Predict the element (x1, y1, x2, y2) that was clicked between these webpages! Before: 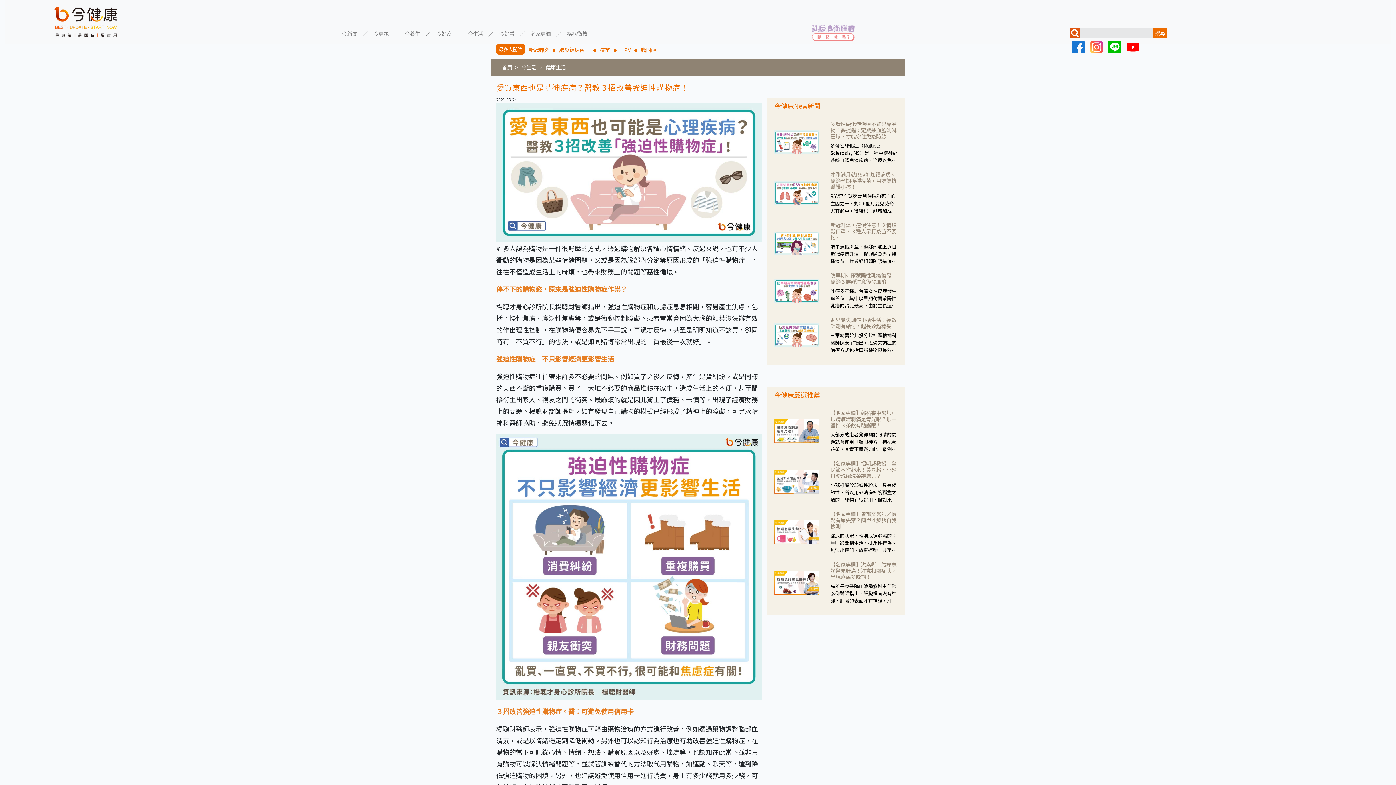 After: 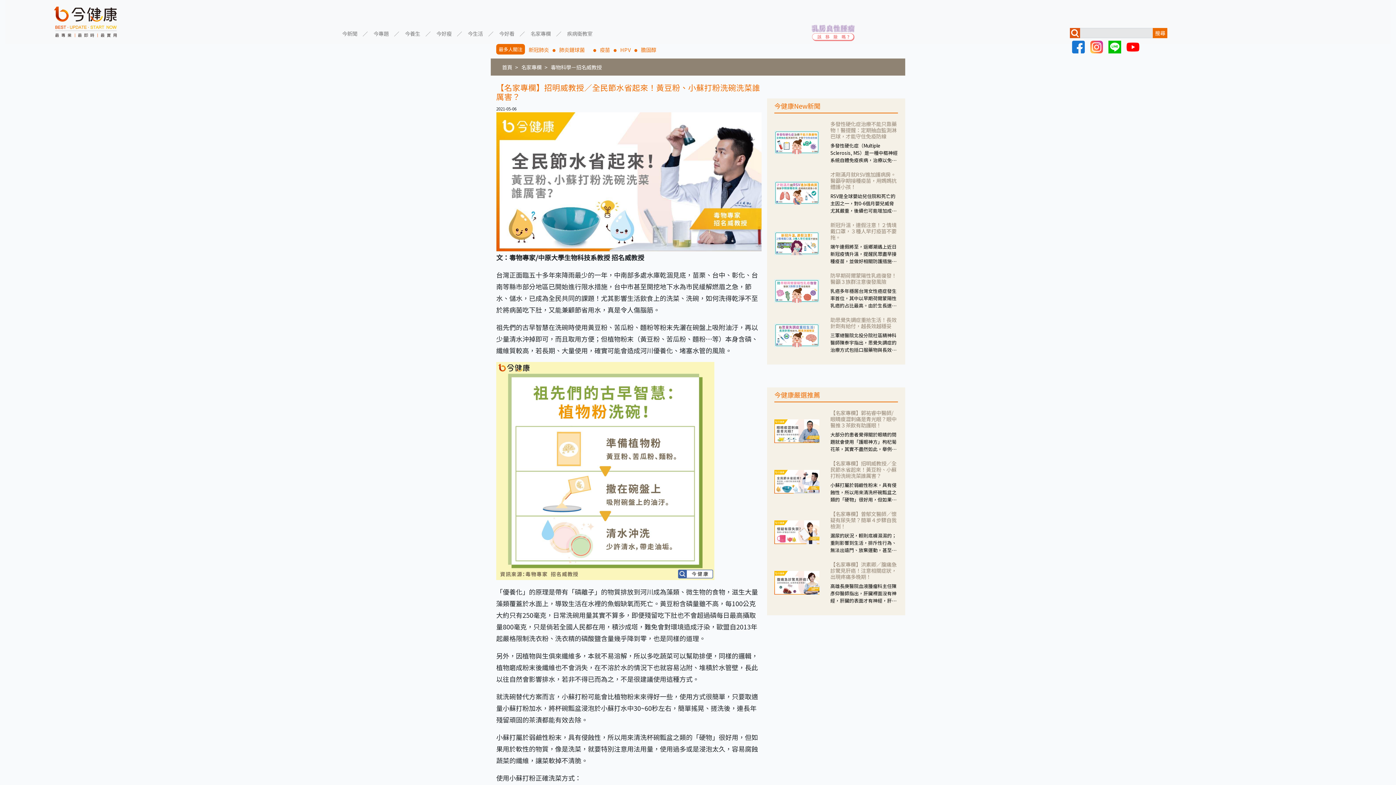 Action: label: 【名家專欄】招明威教授／全民節水省起來！黃豆粉、小蘇打粉洗碗洗菜誰厲害？
小蘇打屬於弱鹼性粉末，具有侵蝕性，所以用來清洗杯碗瓢盆之類的「硬物」很好用，但如果用於軟性的物質，像是洗菜，就要特別注意用法用量，使用過多或是浸泡太久，容易腐蝕蔬菜的纖維，讓菜軟掉不清脆。 bbox: (774, 460, 898, 511)